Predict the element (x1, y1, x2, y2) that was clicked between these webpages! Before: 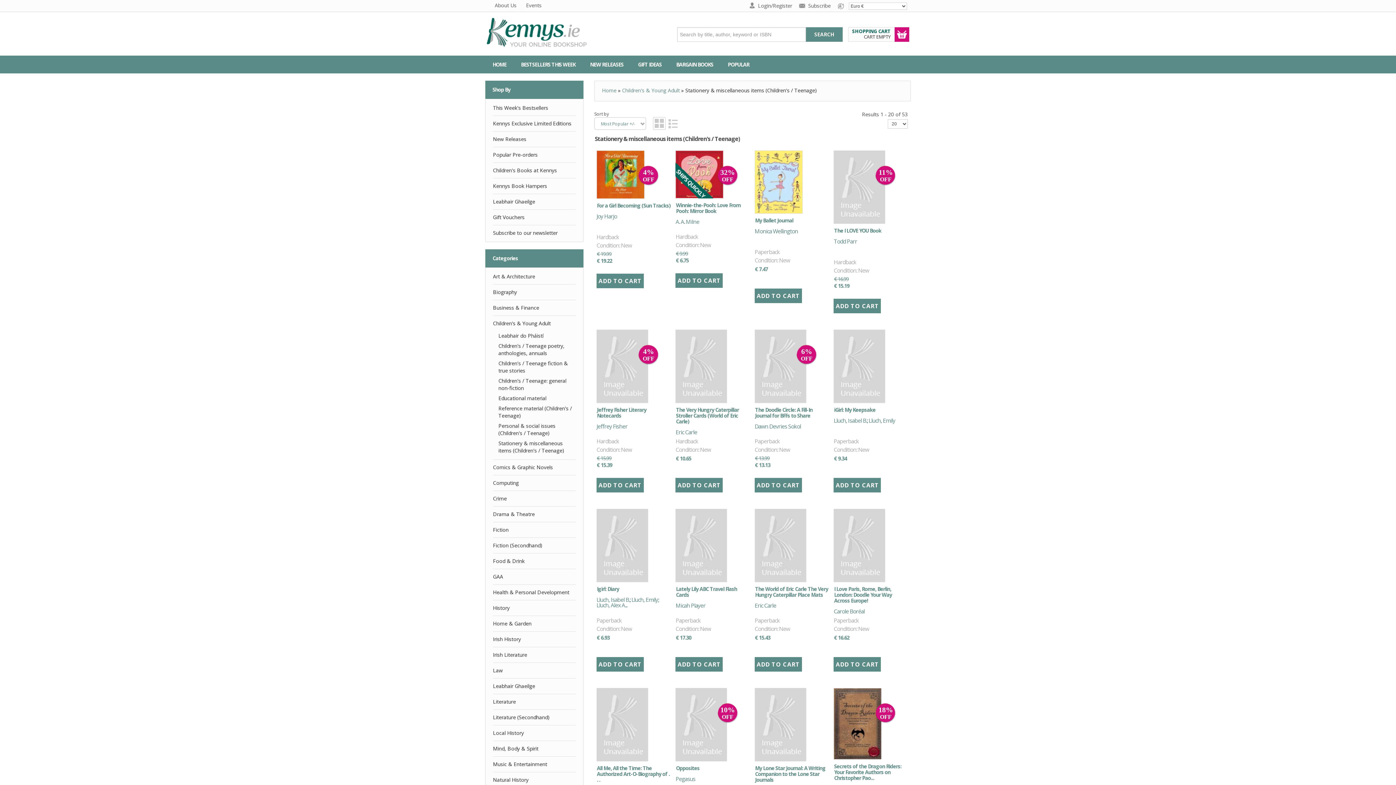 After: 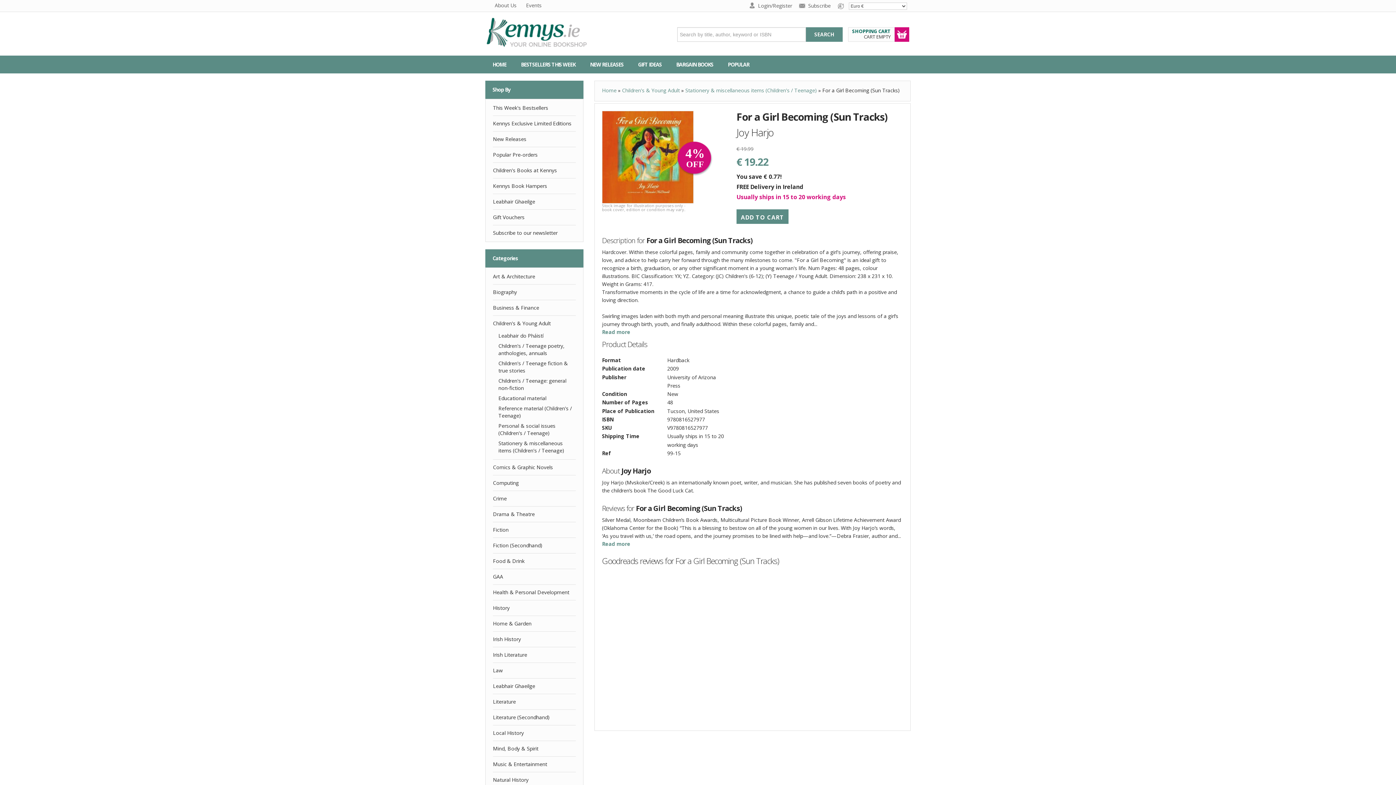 Action: bbox: (596, 170, 644, 177) label: 4%
OFF